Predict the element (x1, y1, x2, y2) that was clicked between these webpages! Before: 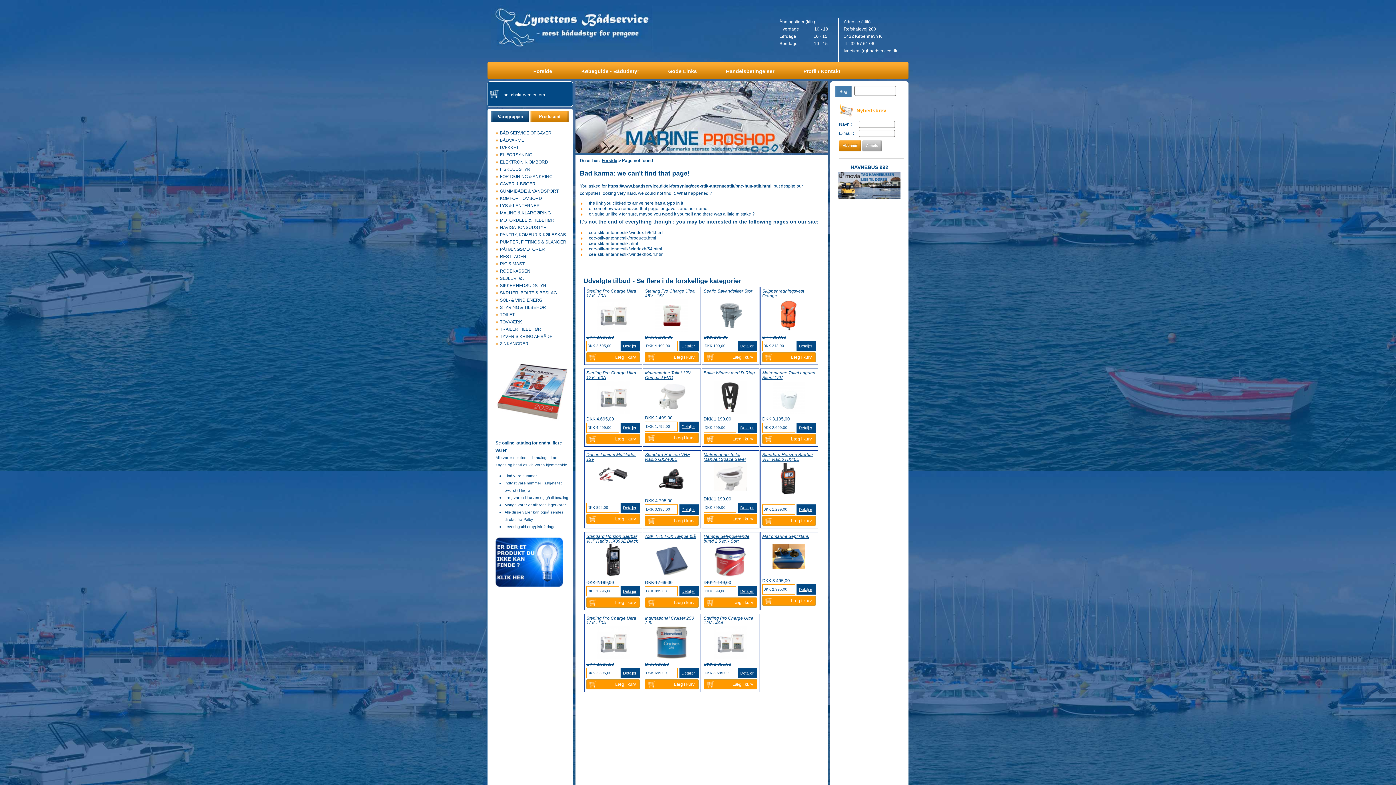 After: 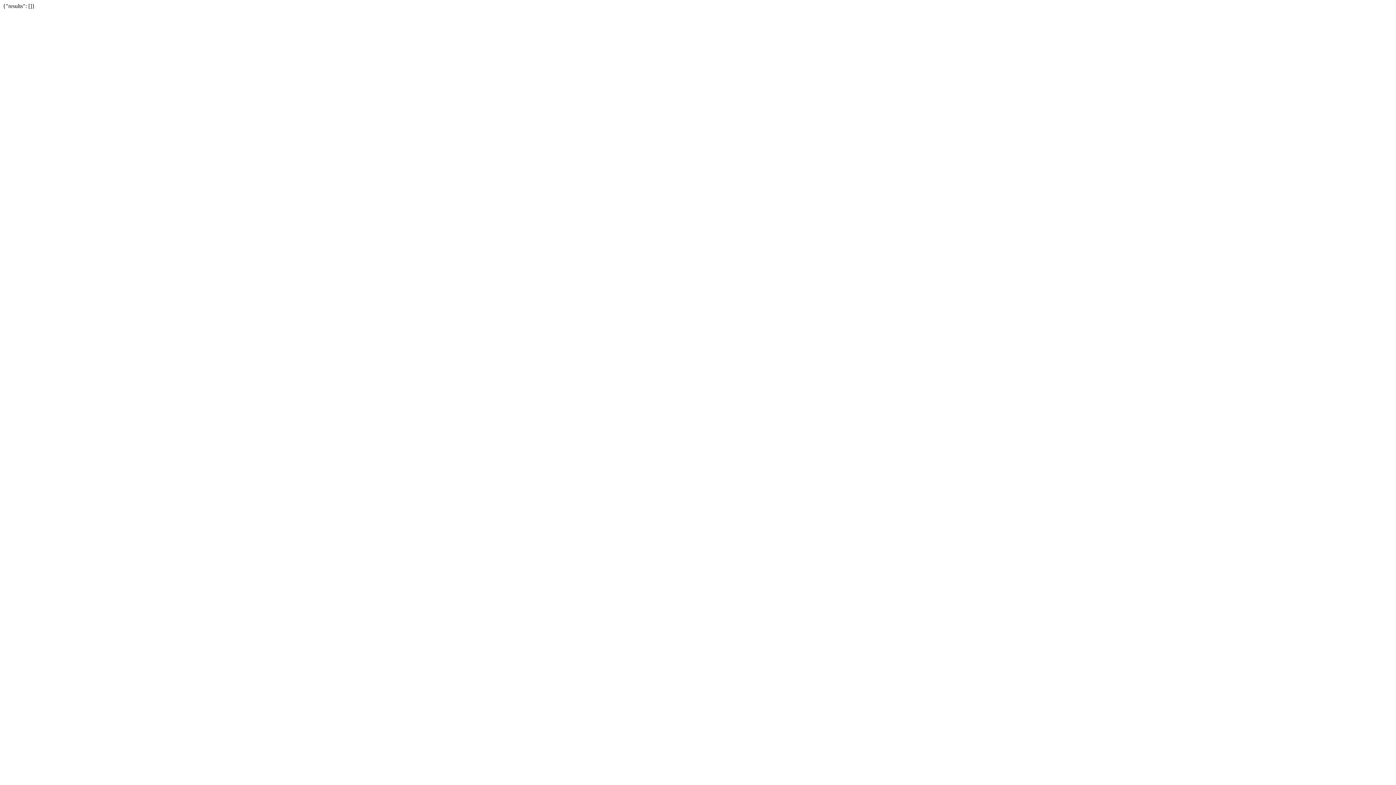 Action: bbox: (589, 246, 662, 251) label: cee-stik-antennestik/windexh/54.html